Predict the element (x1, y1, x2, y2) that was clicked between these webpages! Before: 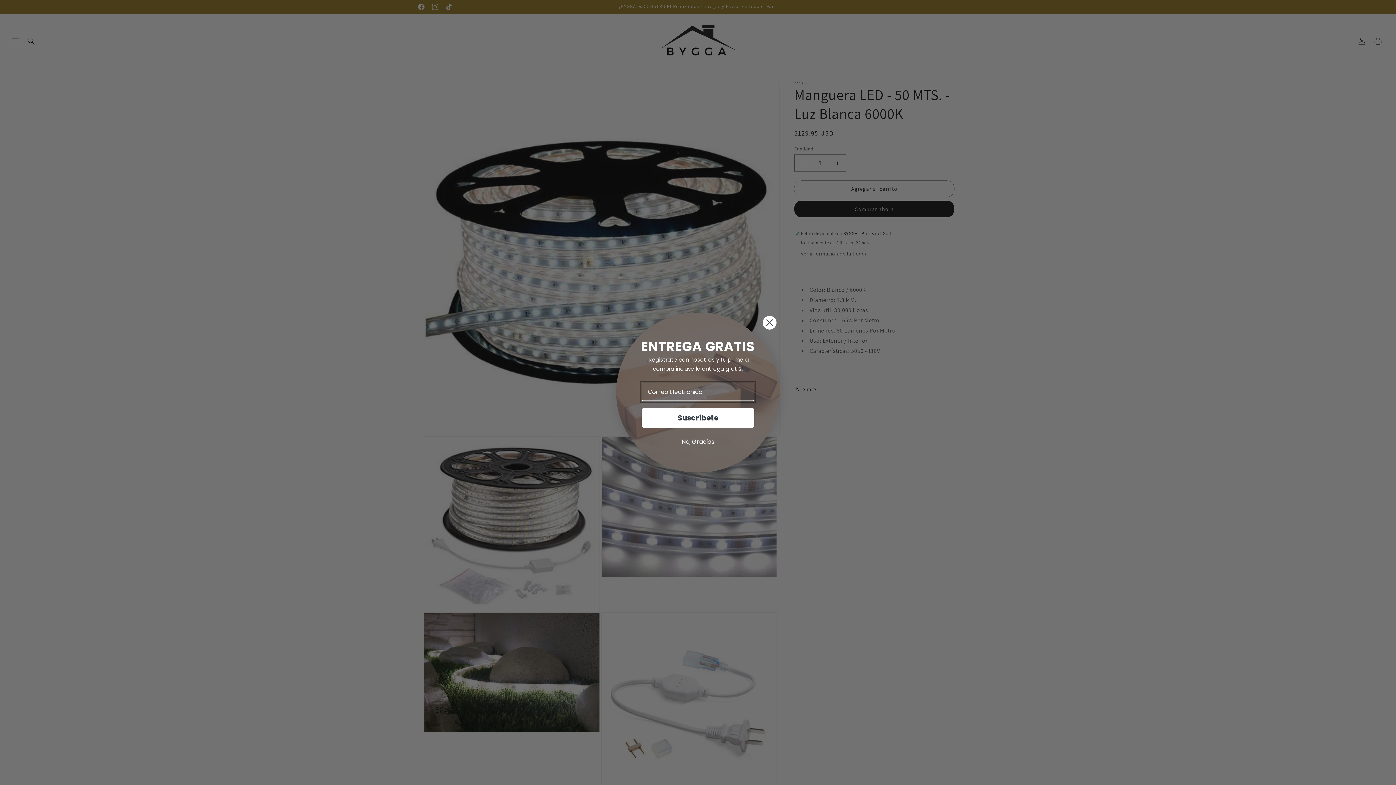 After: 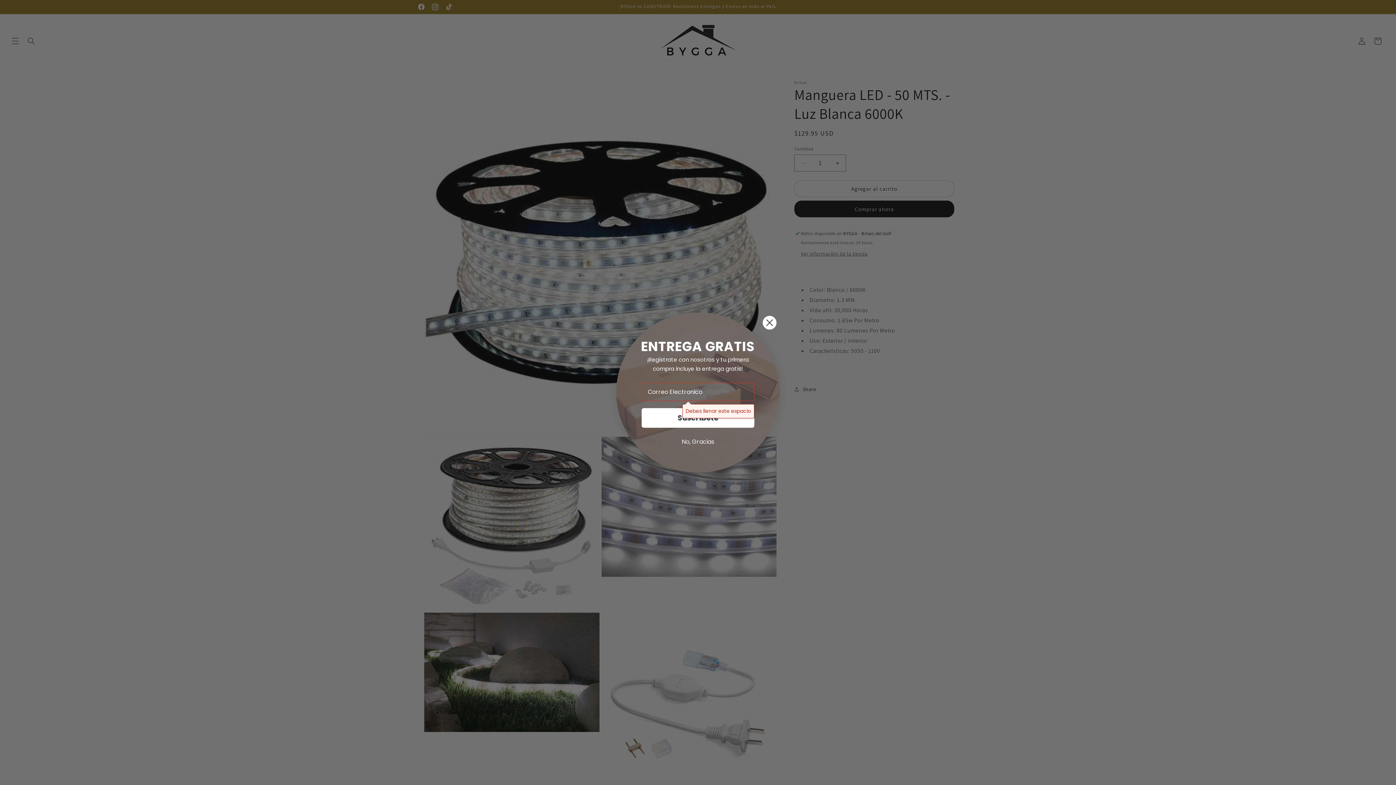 Action: bbox: (641, 408, 754, 428) label: Suscribete